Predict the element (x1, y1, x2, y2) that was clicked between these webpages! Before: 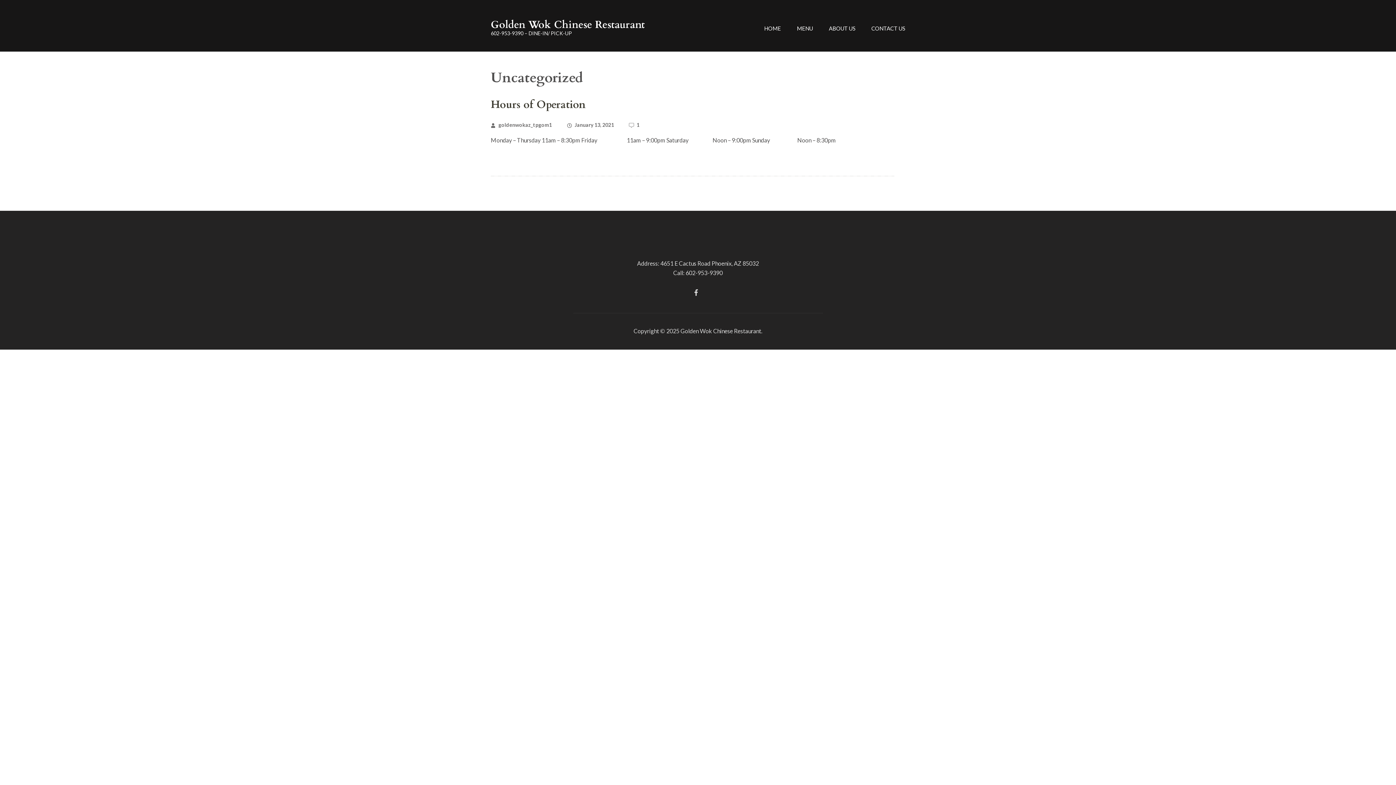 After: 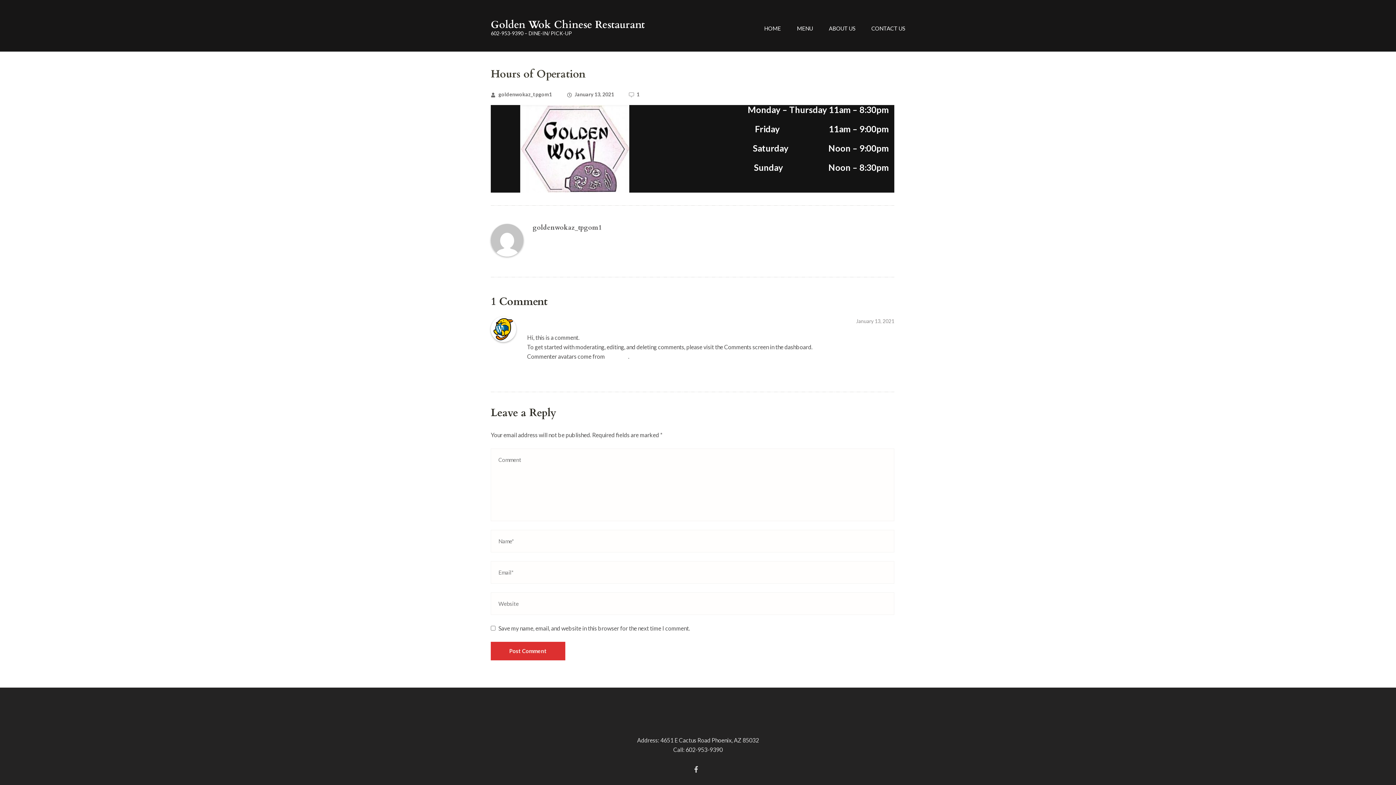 Action: label: Hours of Operation bbox: (490, 97, 585, 112)